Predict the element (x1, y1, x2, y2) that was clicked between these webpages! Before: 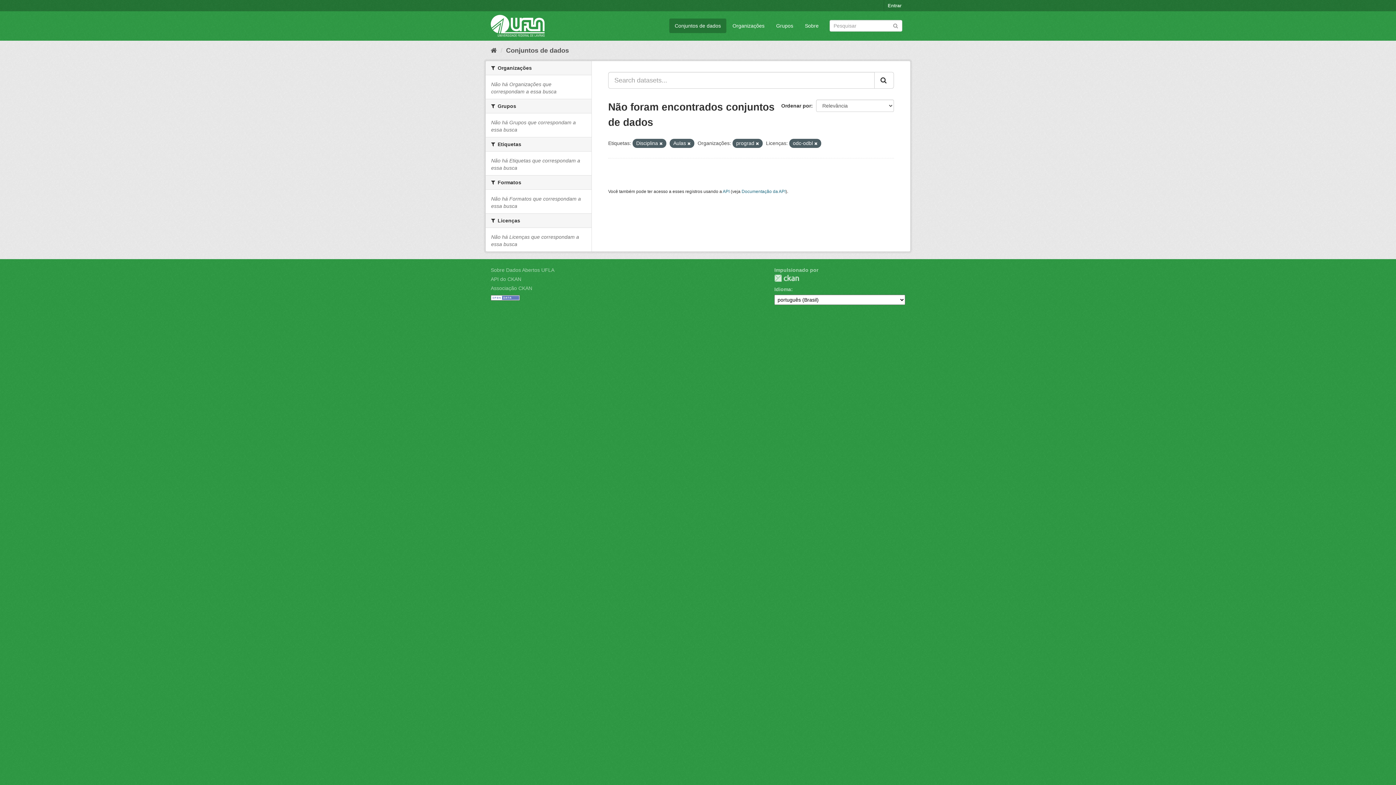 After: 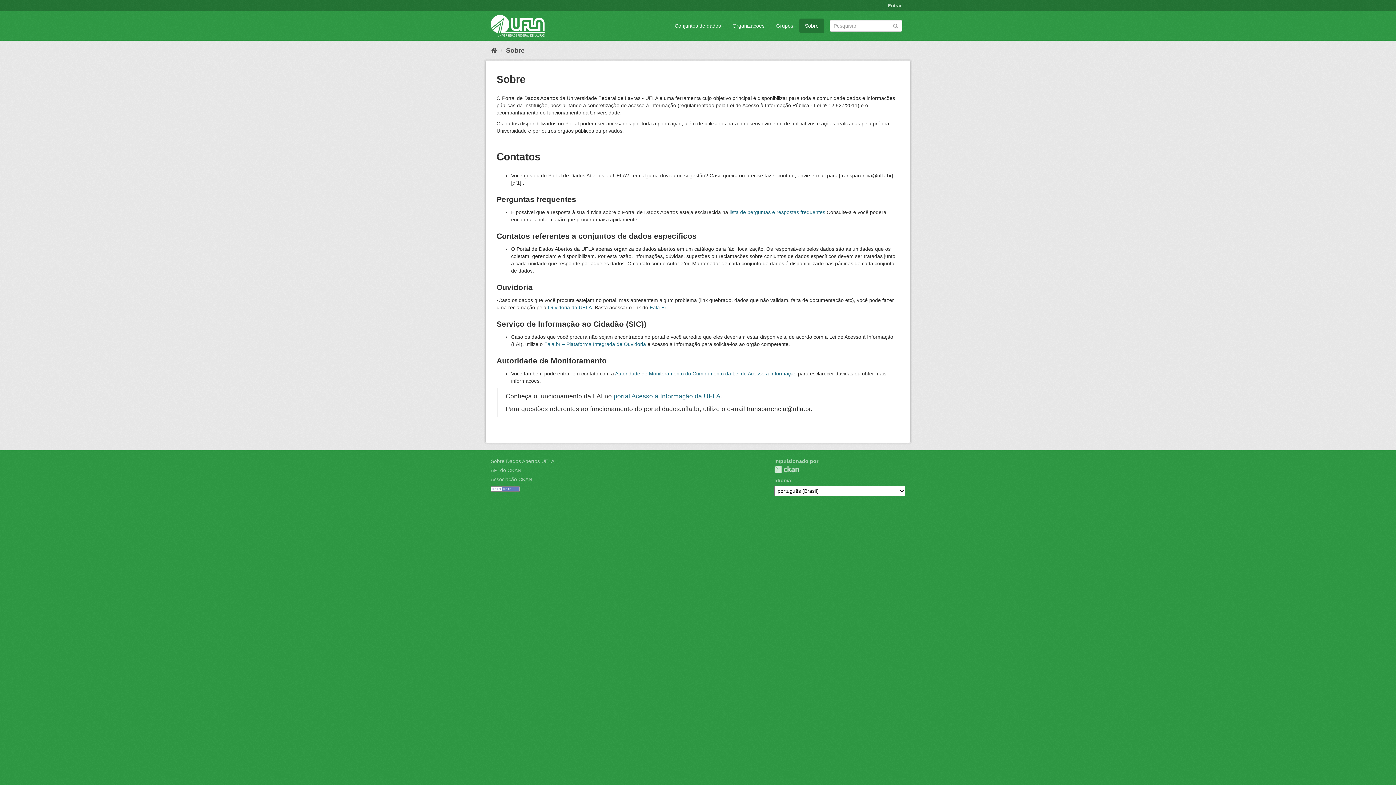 Action: label: Sobre Dados Abertos UFLA bbox: (490, 267, 554, 273)